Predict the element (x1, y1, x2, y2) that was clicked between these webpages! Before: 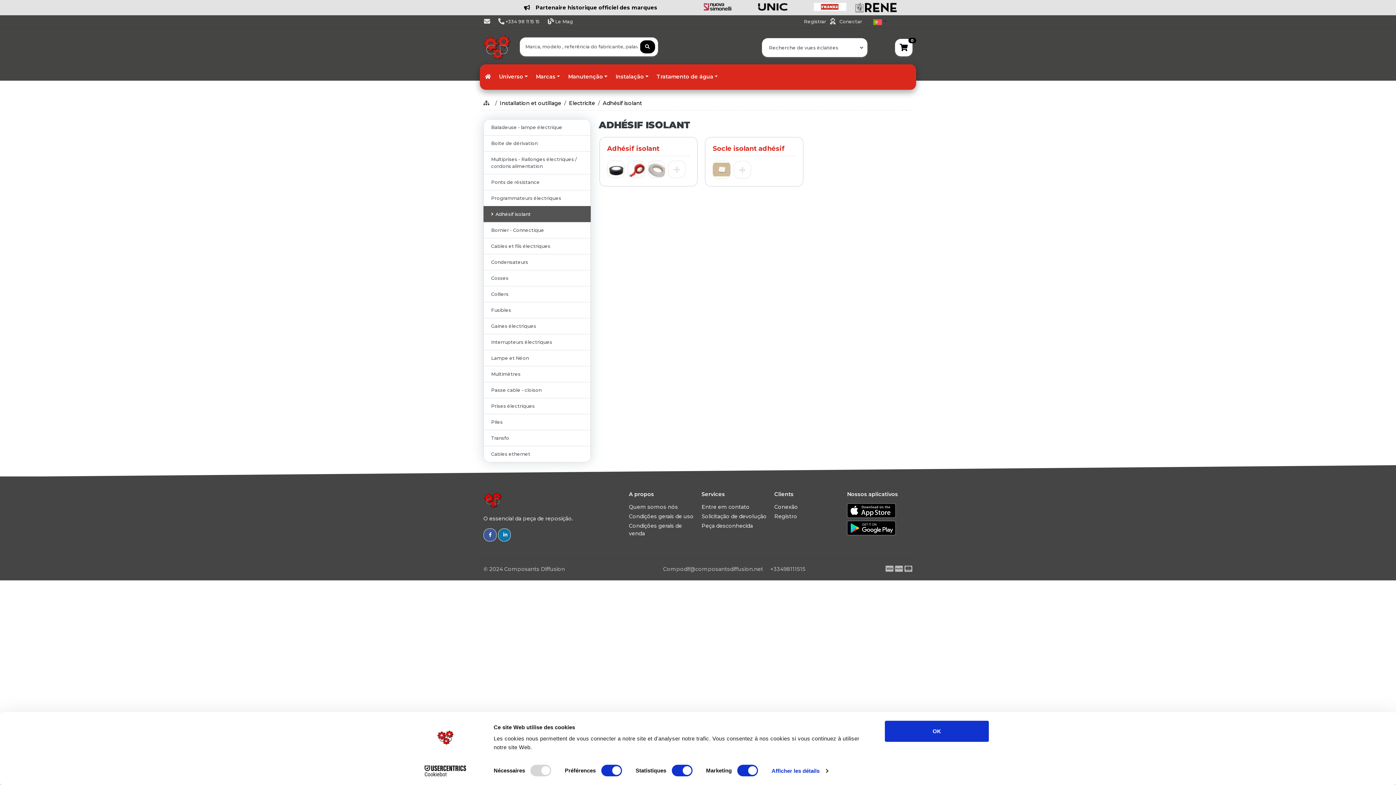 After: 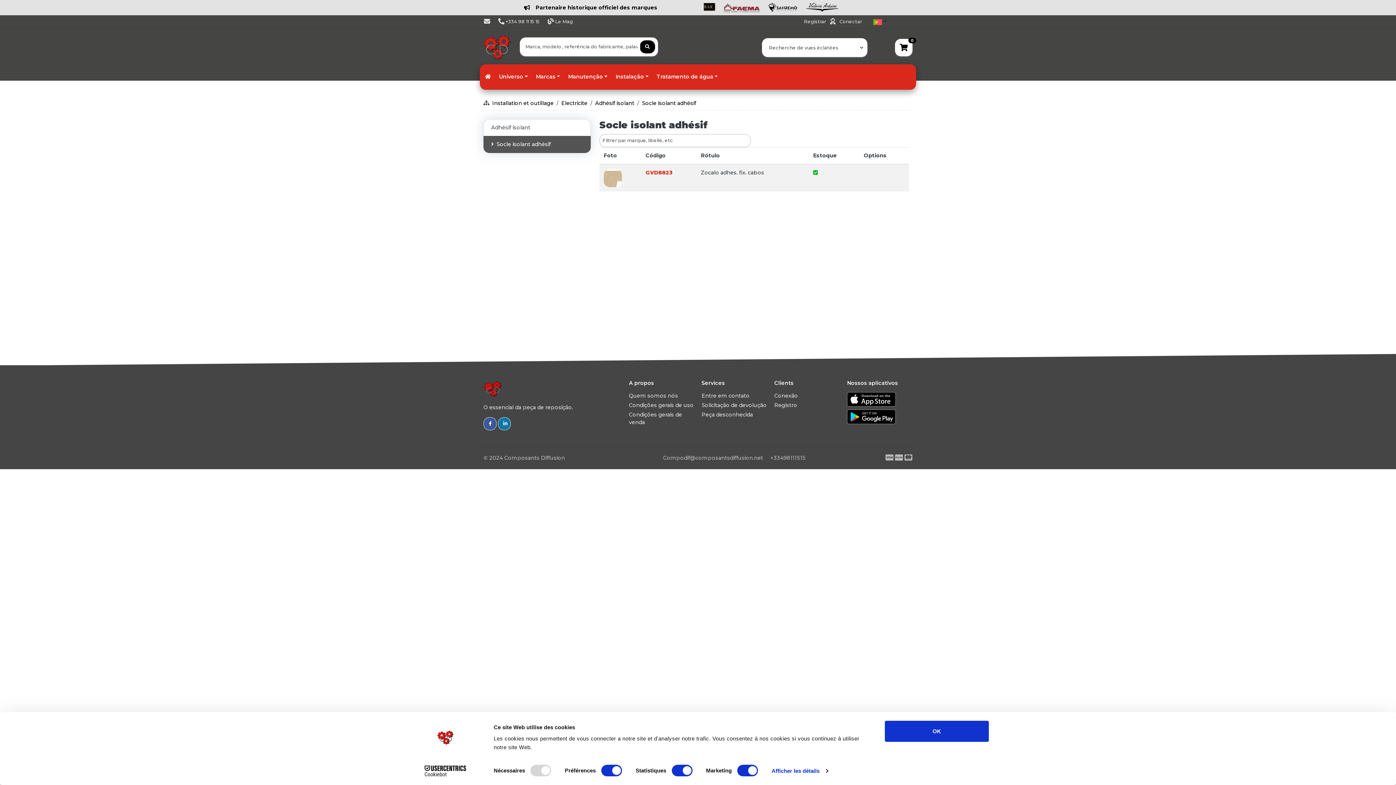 Action: label: Socle isolant adhésif bbox: (712, 144, 784, 152)